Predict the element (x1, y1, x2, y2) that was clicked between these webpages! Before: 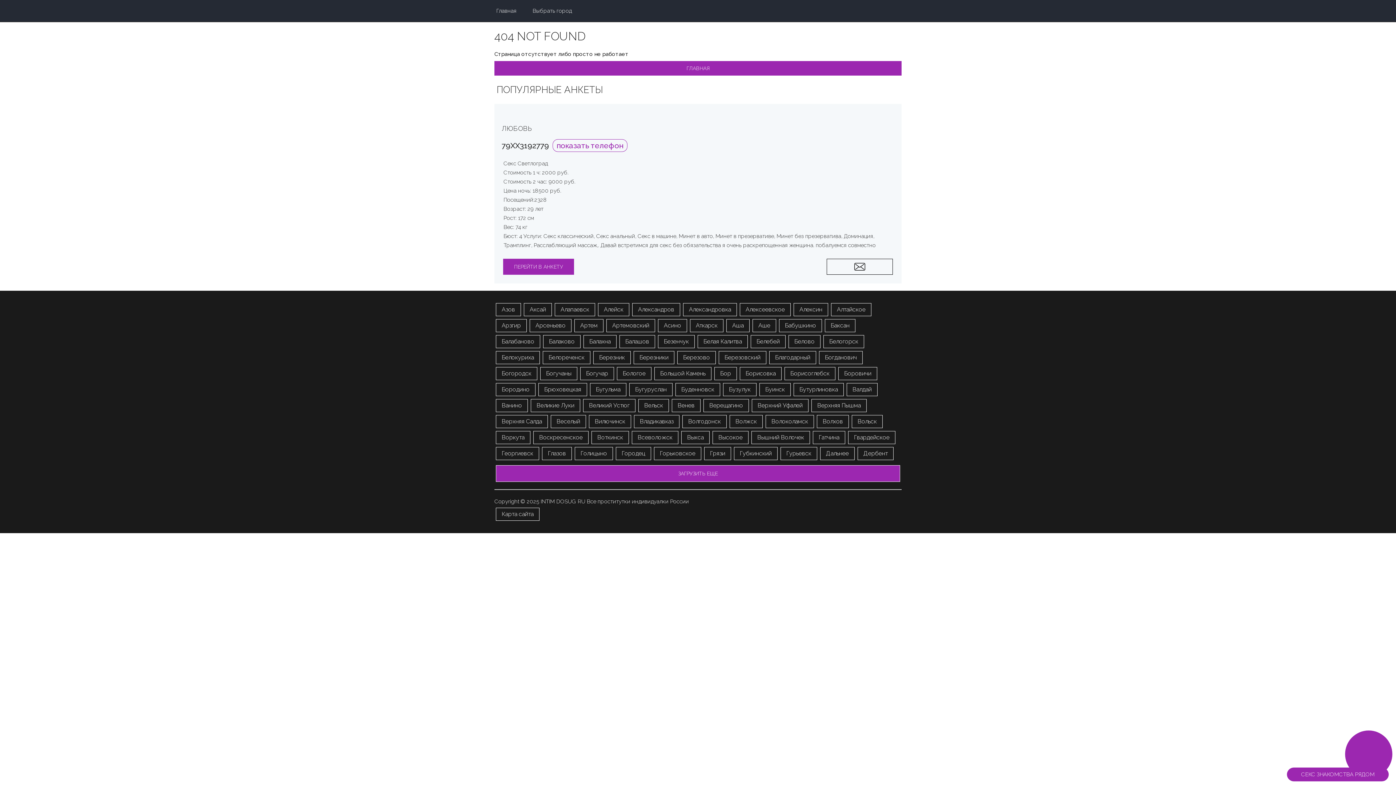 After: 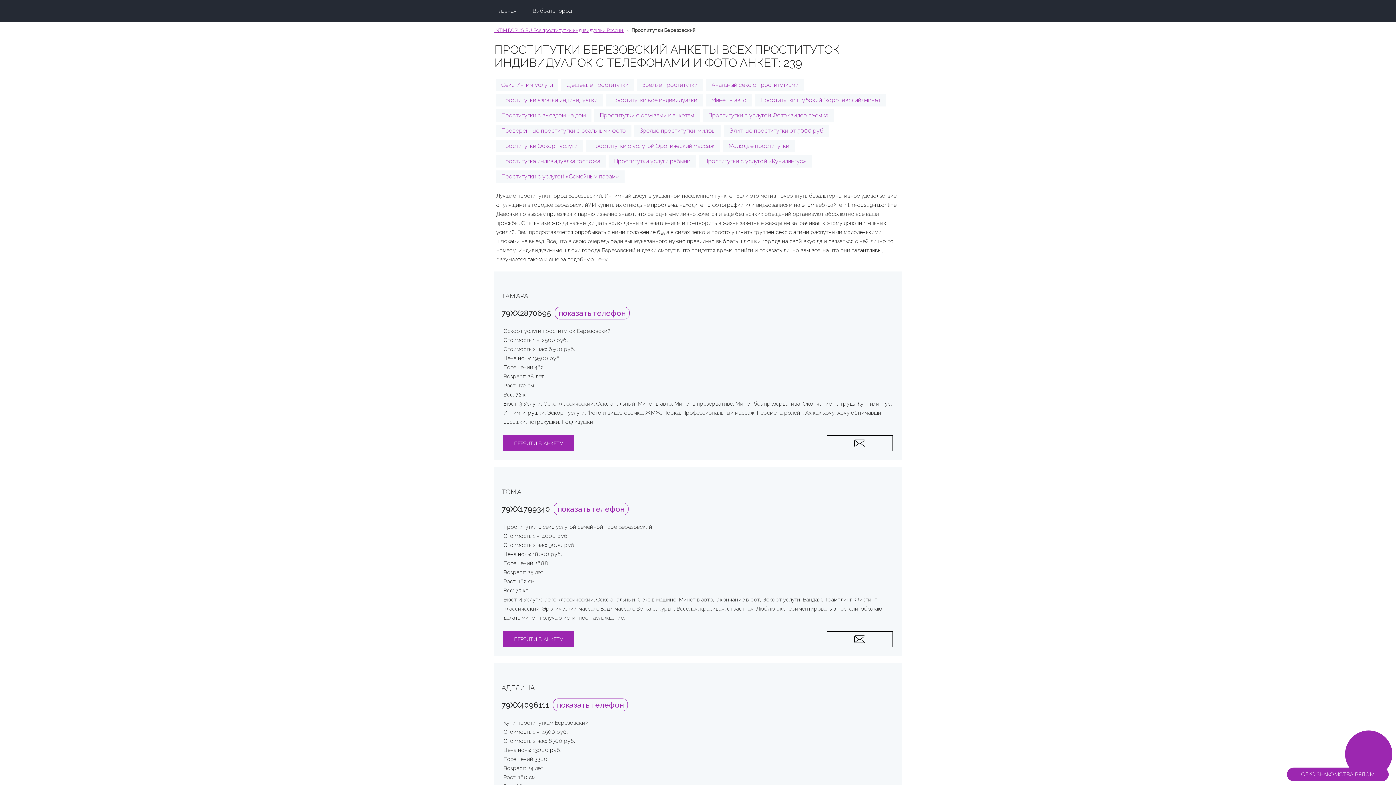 Action: bbox: (718, 351, 766, 364) label: Березовский